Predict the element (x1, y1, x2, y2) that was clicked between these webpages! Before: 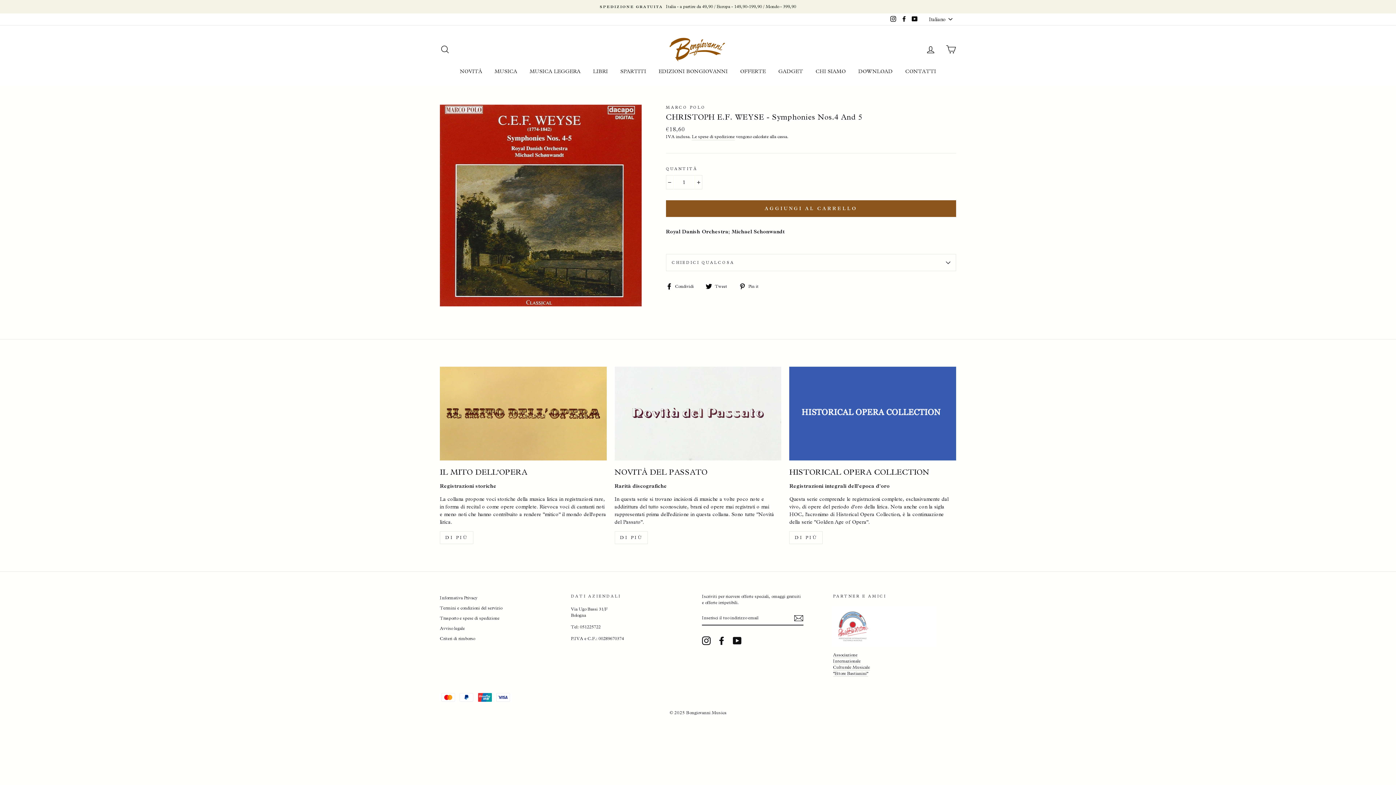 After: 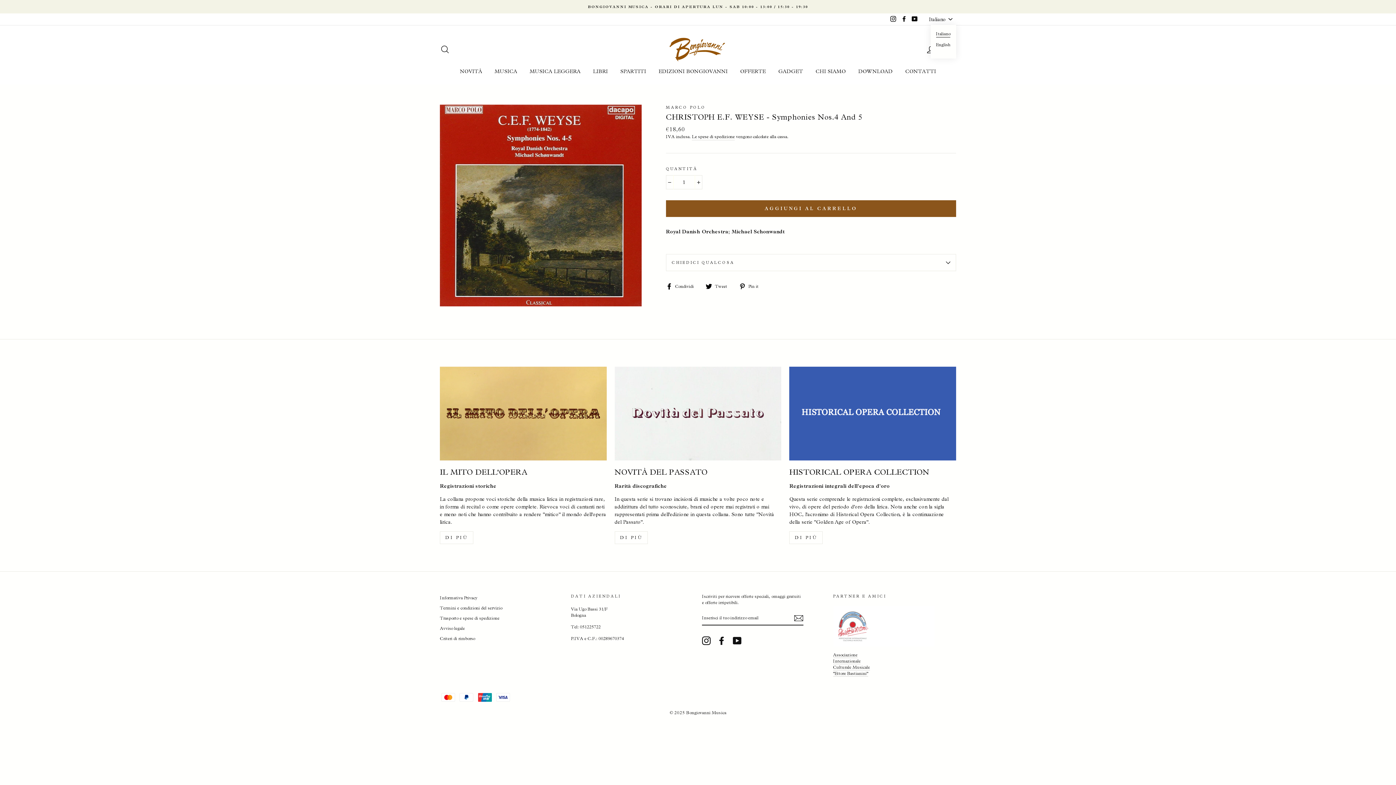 Action: bbox: (926, 13, 956, 25) label: Italiano